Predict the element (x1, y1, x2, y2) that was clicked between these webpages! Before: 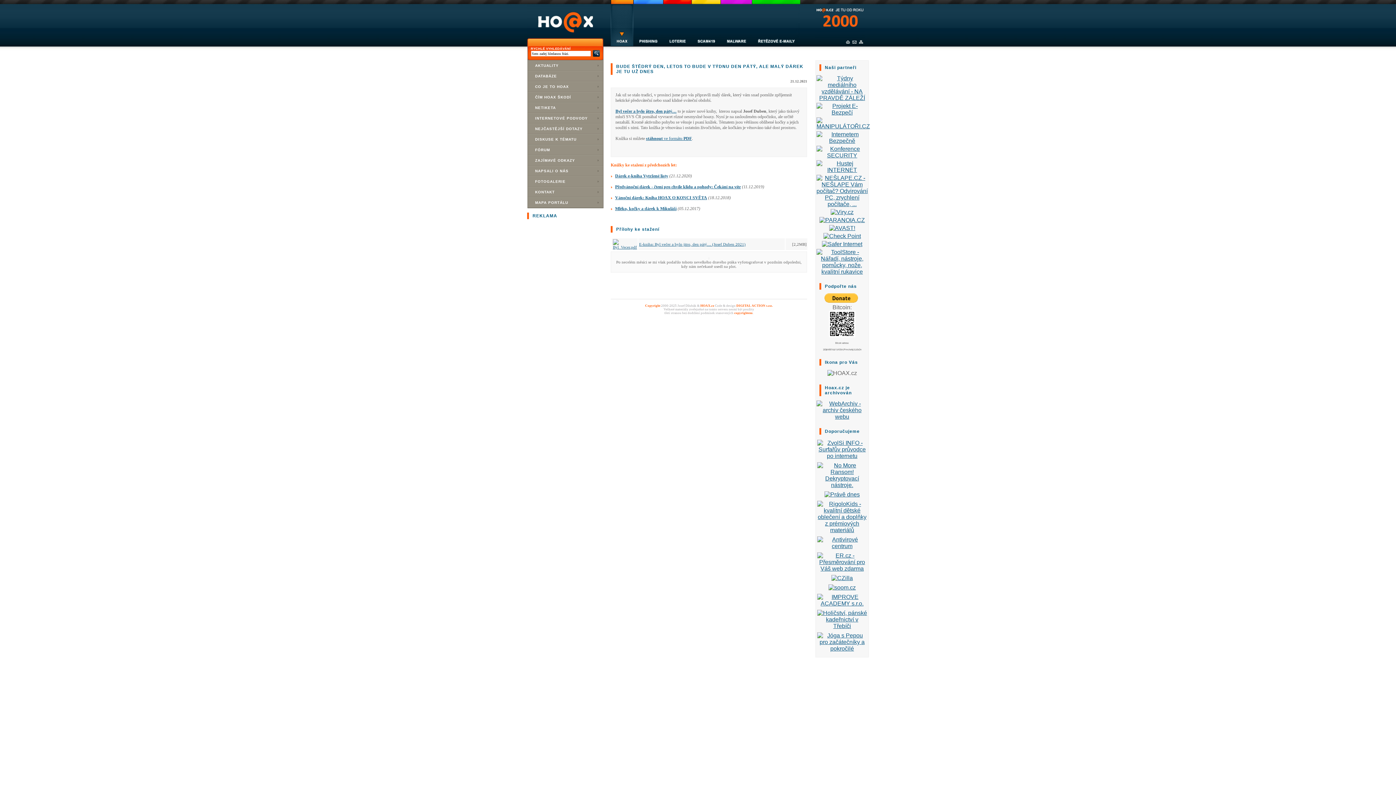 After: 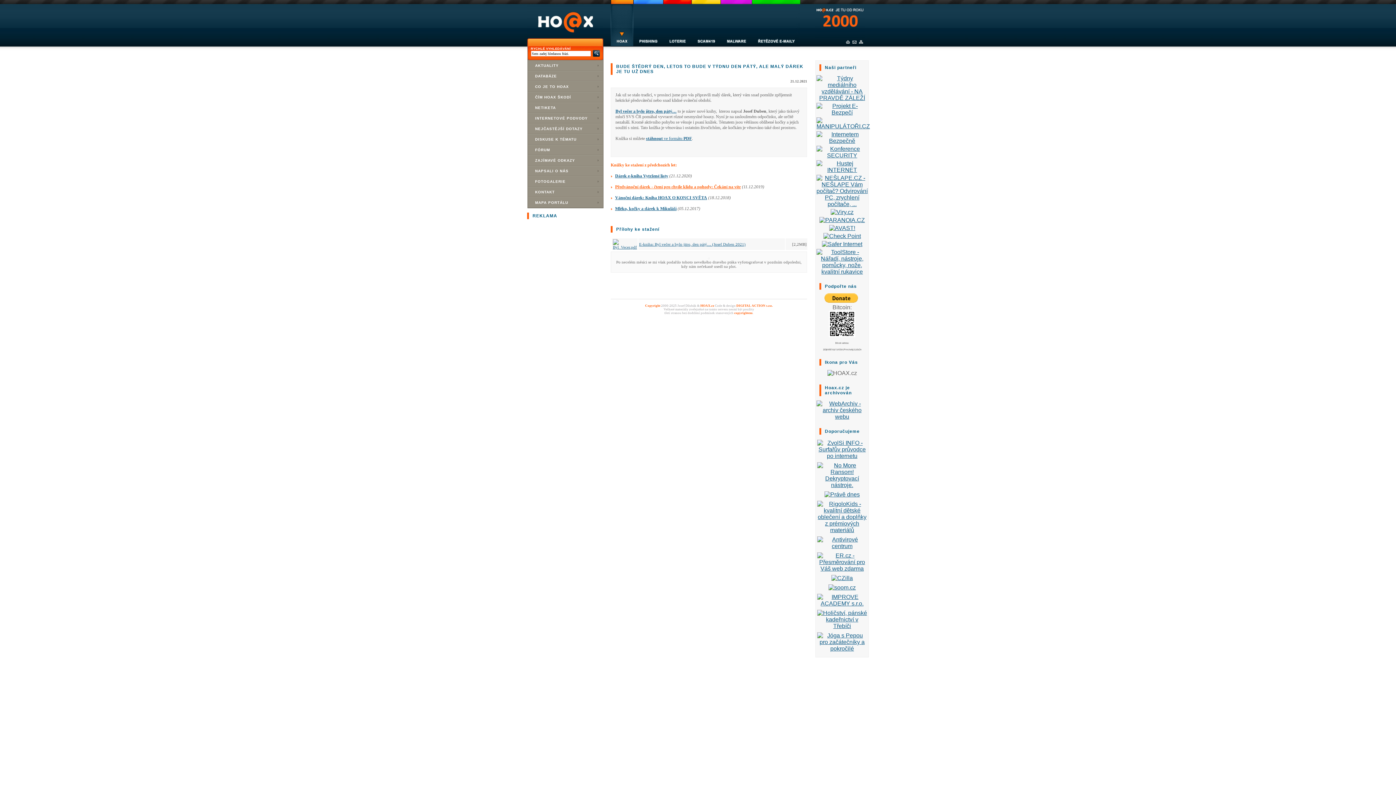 Action: bbox: (615, 184, 741, 189) label: Předvánoční dárek - čtení pro chvíle klidu a pohody: Čekání na vítr